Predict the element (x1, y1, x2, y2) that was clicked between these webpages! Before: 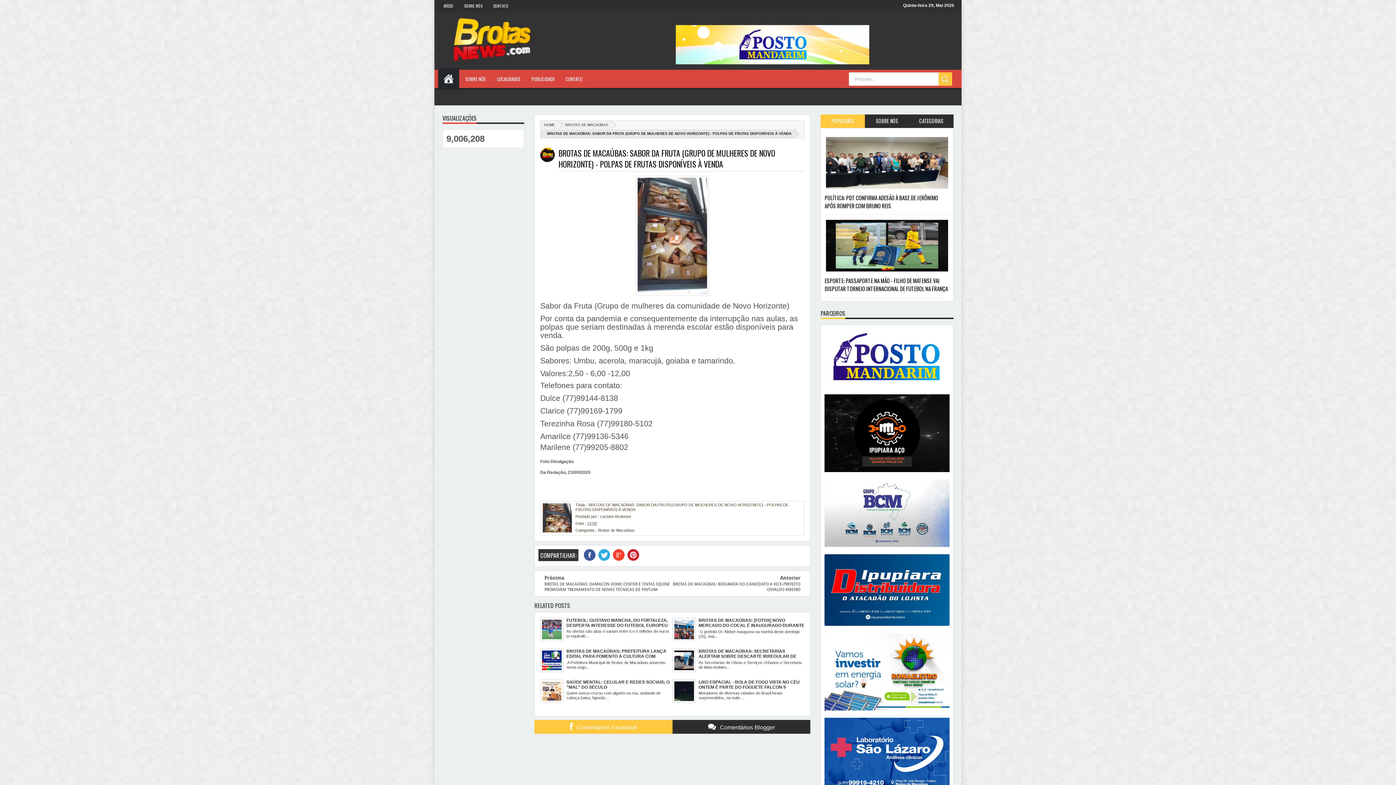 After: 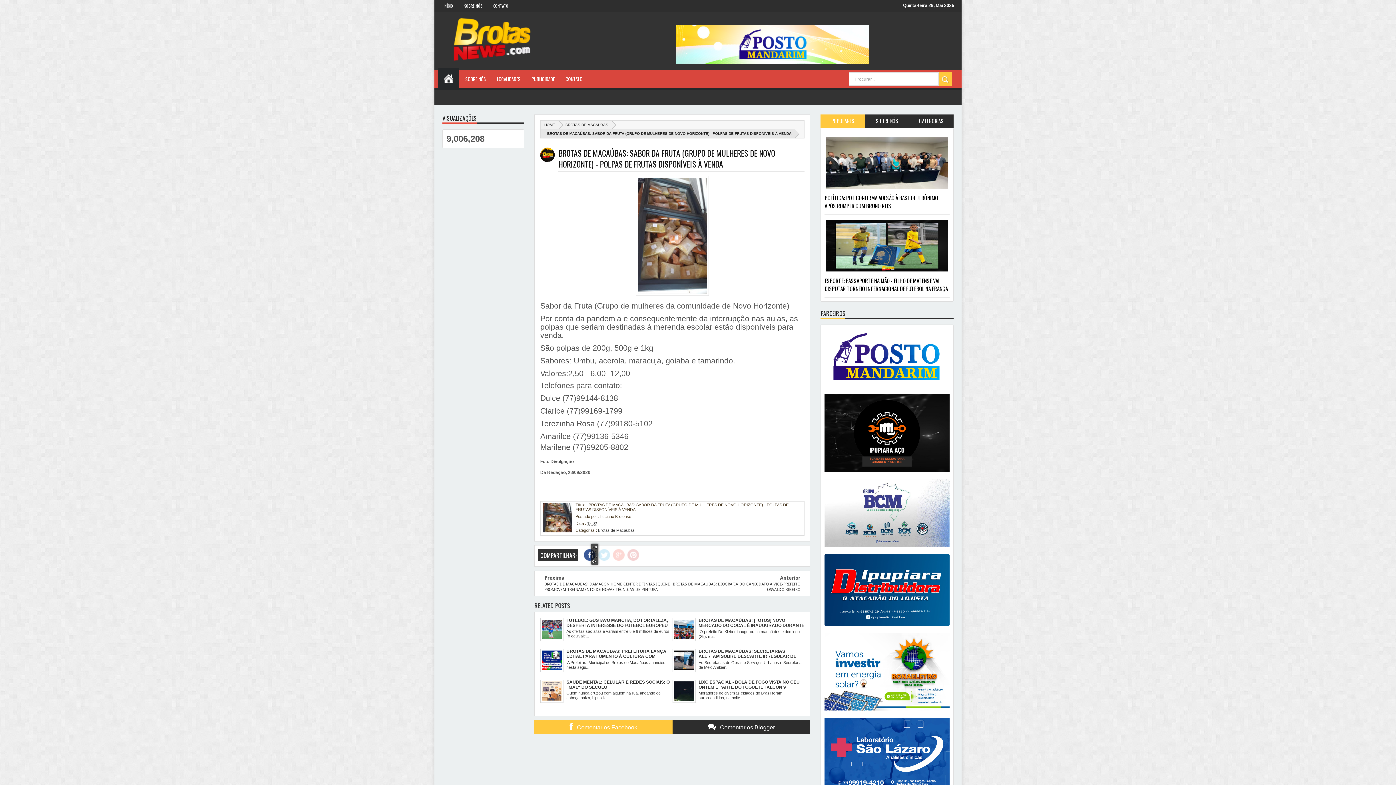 Action: label: Facebook bbox: (584, 549, 598, 561)